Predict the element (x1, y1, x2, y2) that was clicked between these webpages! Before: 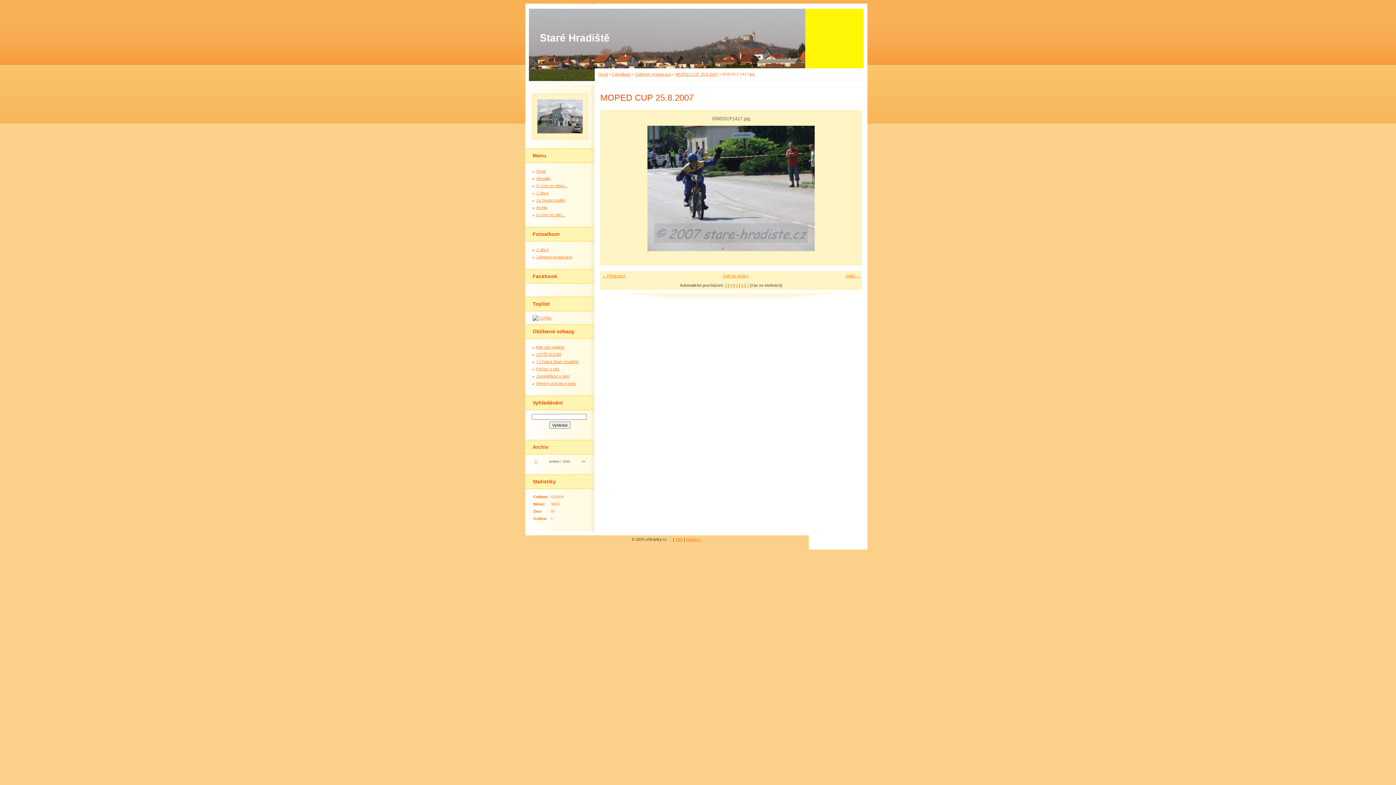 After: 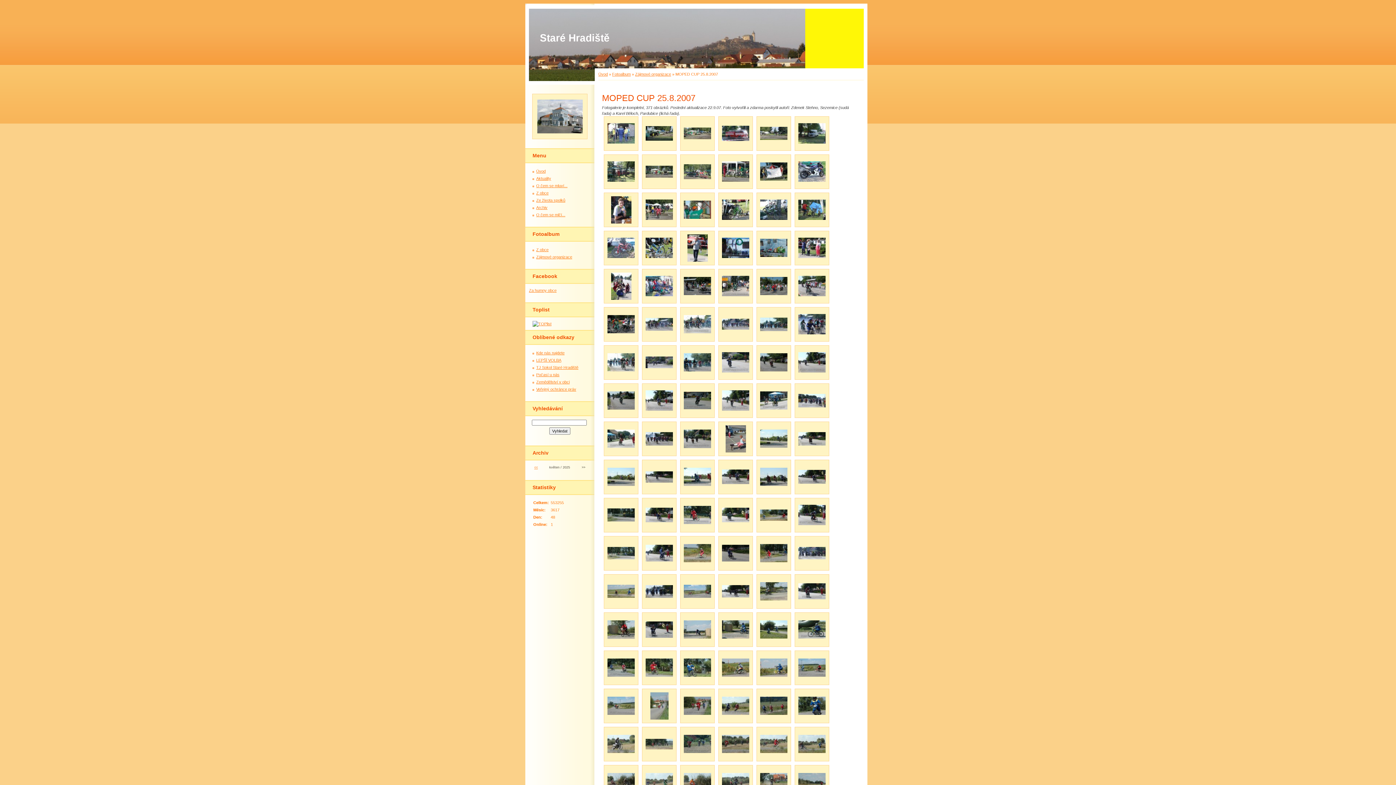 Action: label: Zpět do složky bbox: (722, 273, 748, 278)